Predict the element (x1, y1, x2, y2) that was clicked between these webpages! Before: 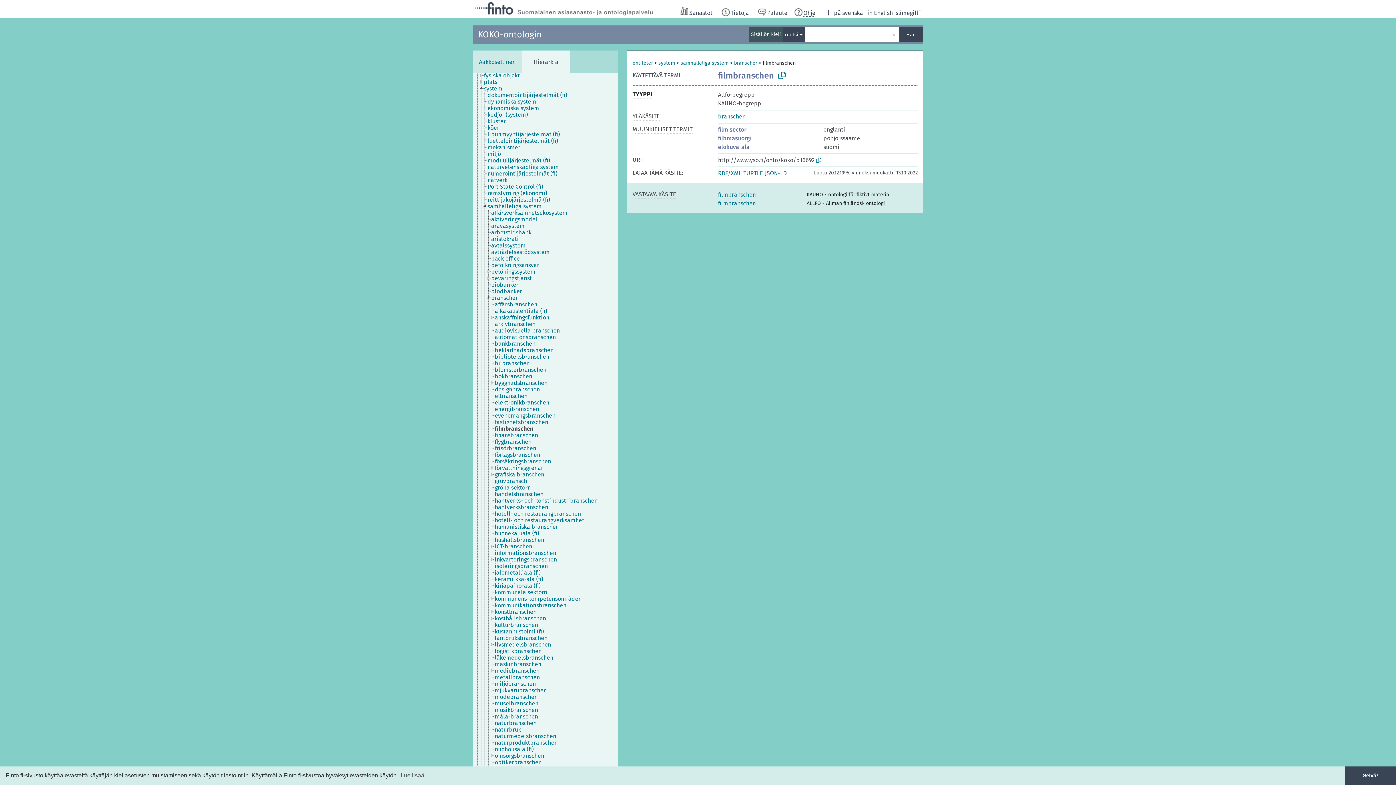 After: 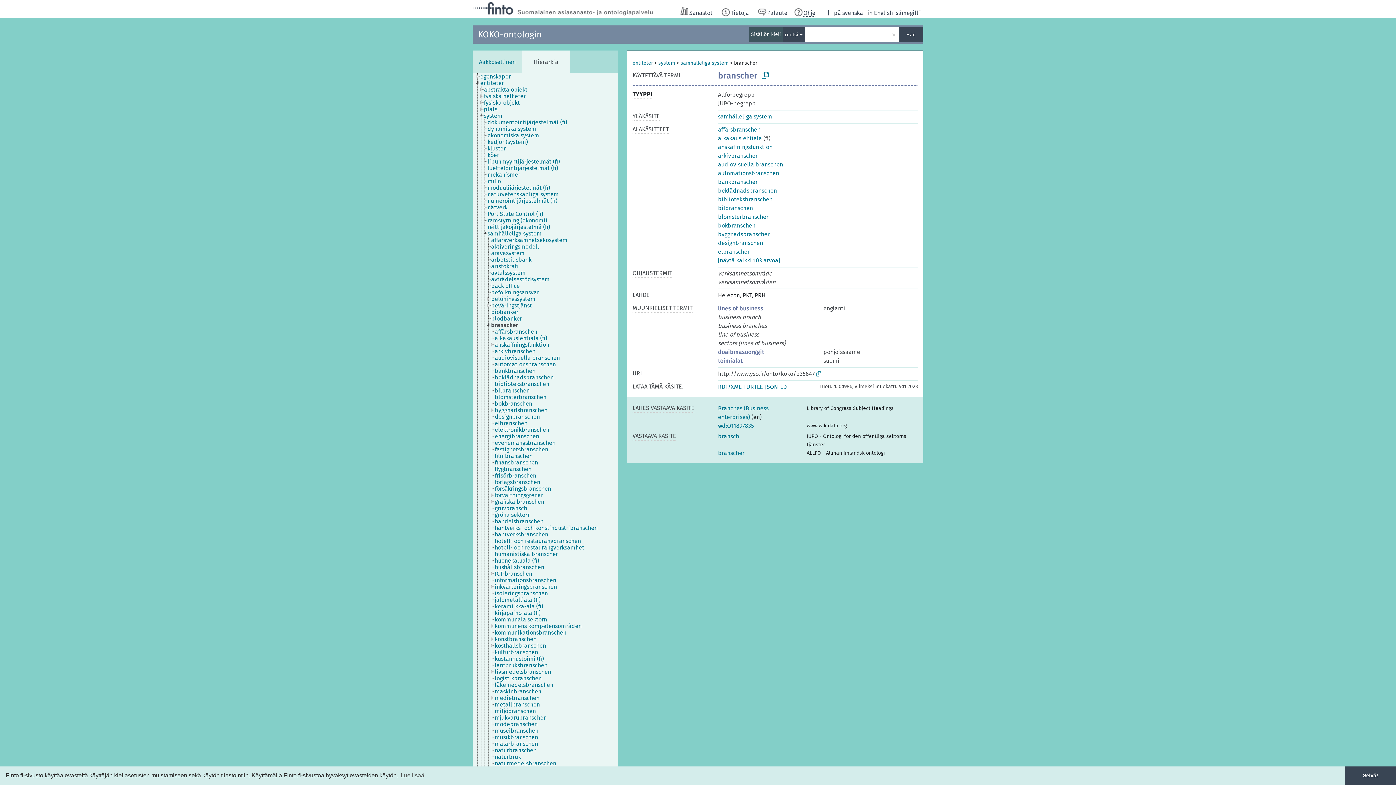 Action: label: branscher bbox: (718, 113, 744, 120)